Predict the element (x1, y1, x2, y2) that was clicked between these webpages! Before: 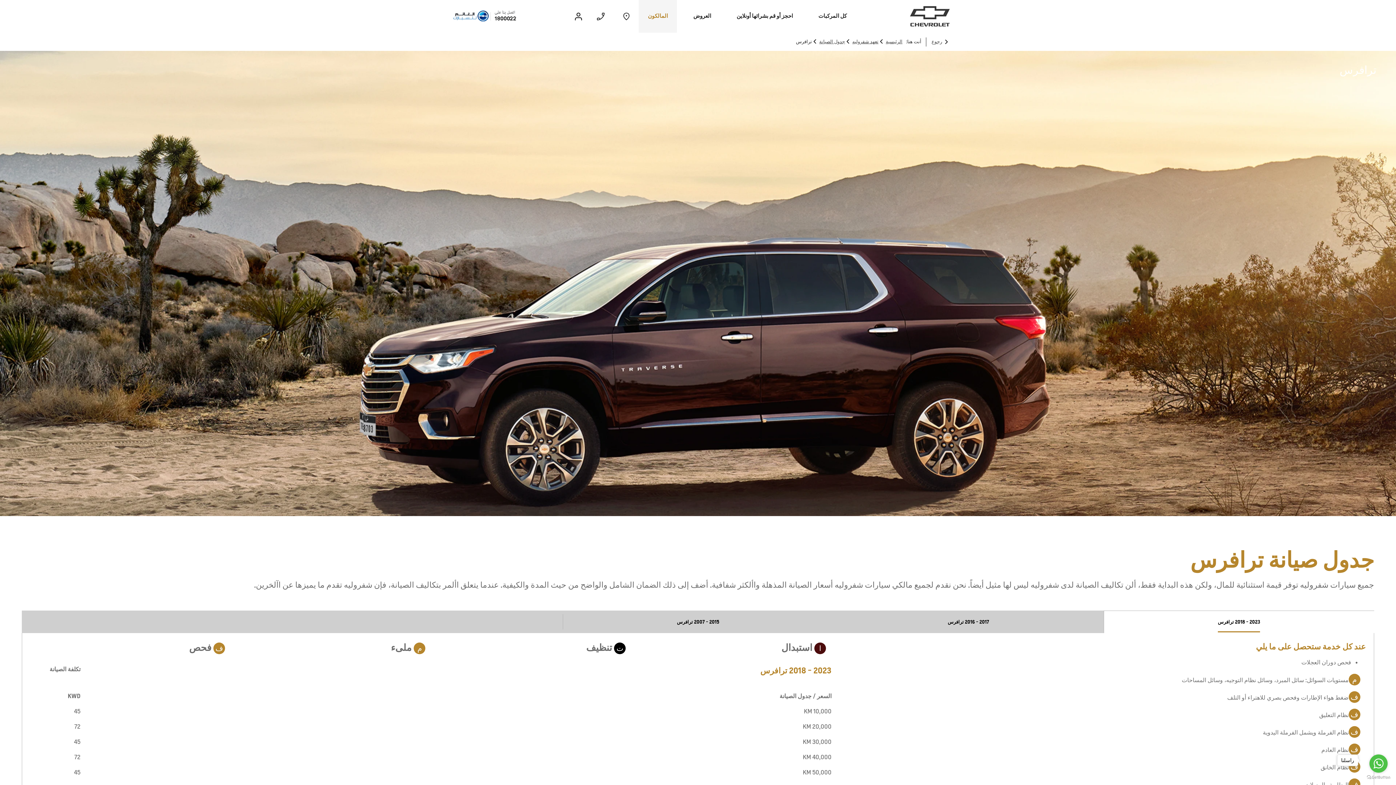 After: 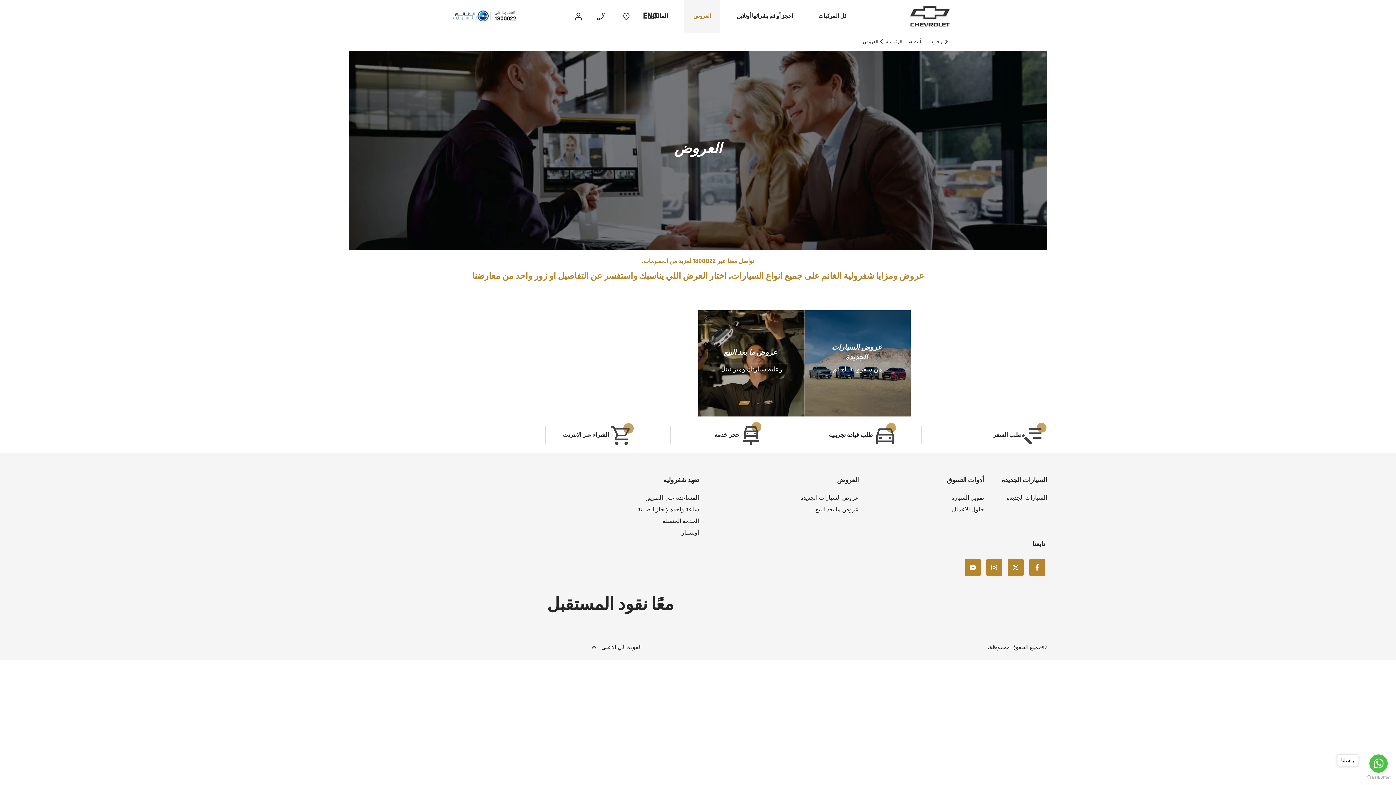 Action: bbox: (684, 0, 720, 32) label: العروض